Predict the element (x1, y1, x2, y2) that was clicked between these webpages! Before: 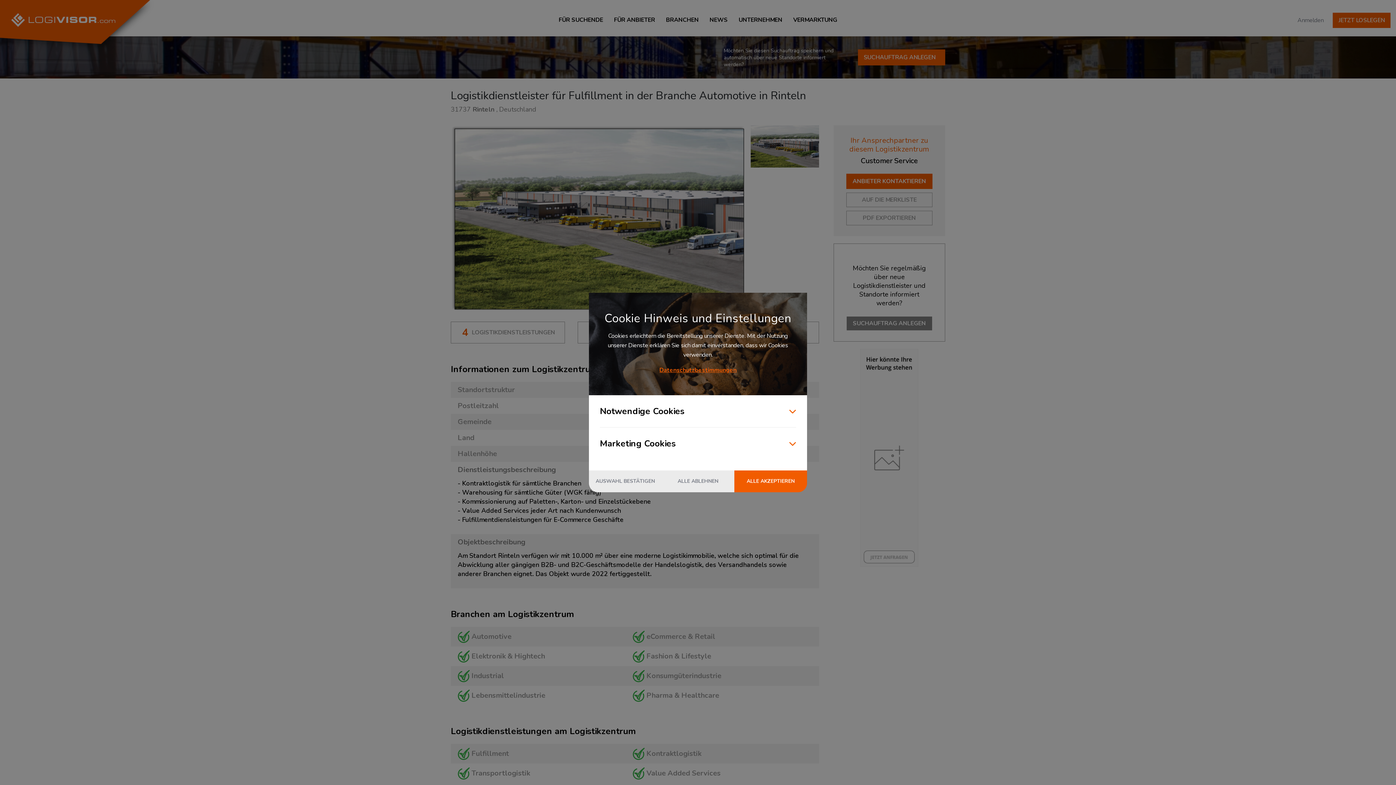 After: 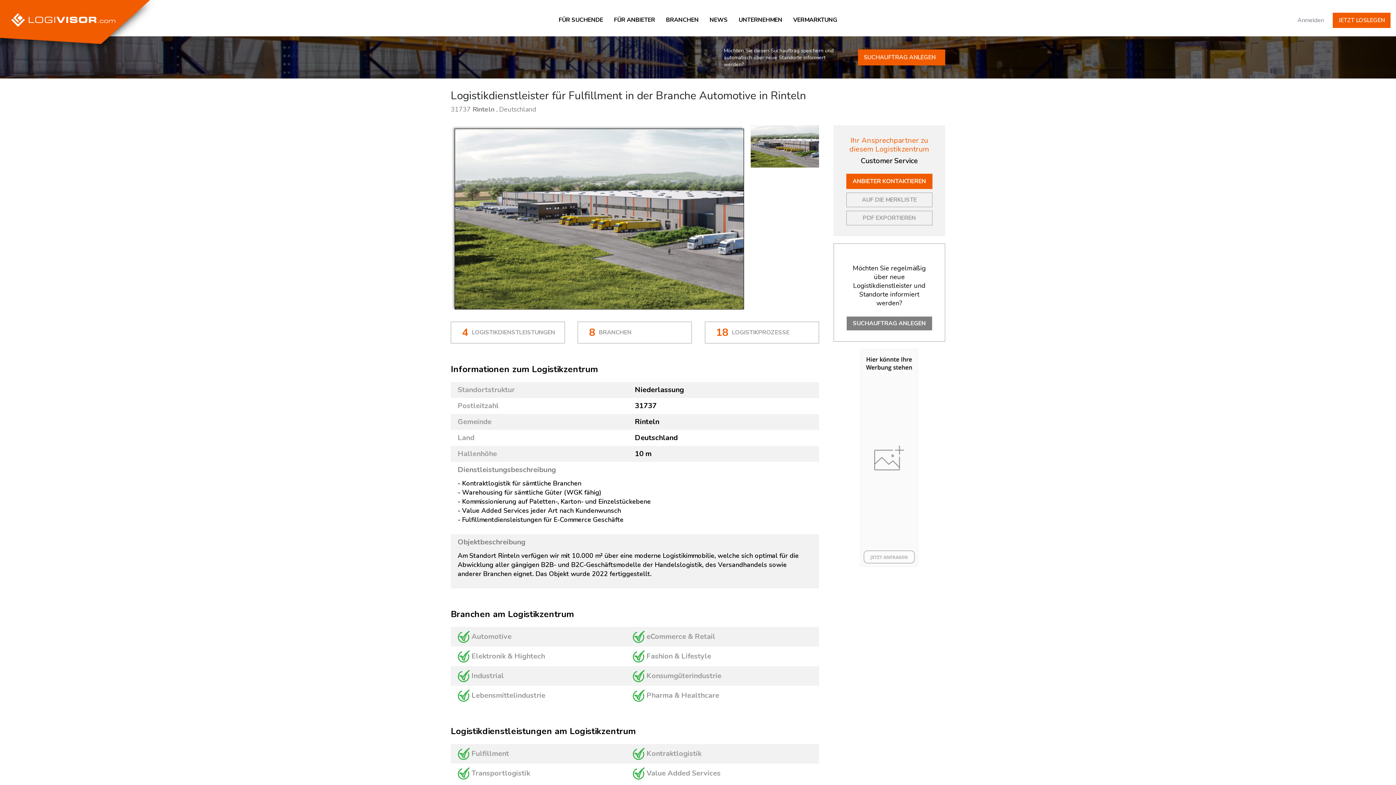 Action: label: ALLE AKZEPTIEREN bbox: (734, 470, 807, 492)